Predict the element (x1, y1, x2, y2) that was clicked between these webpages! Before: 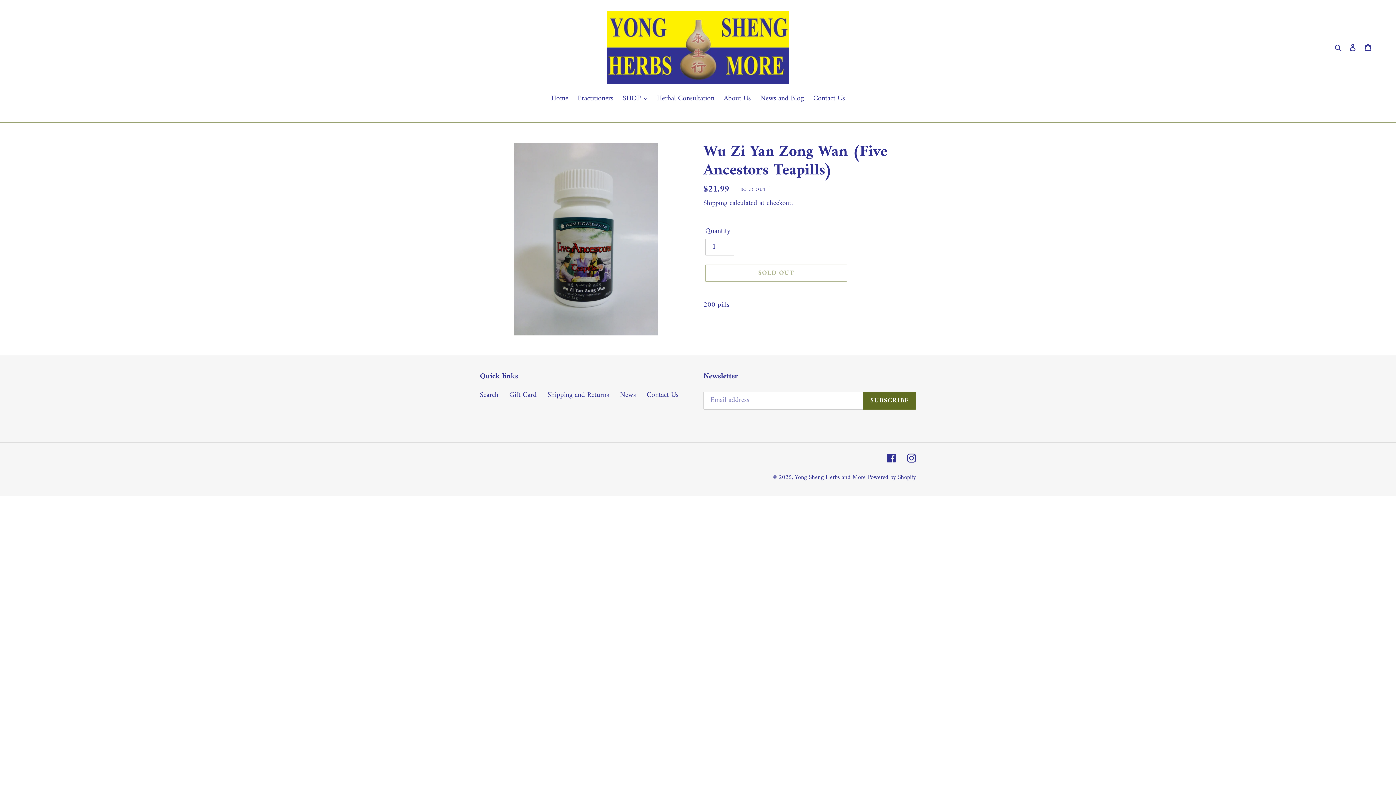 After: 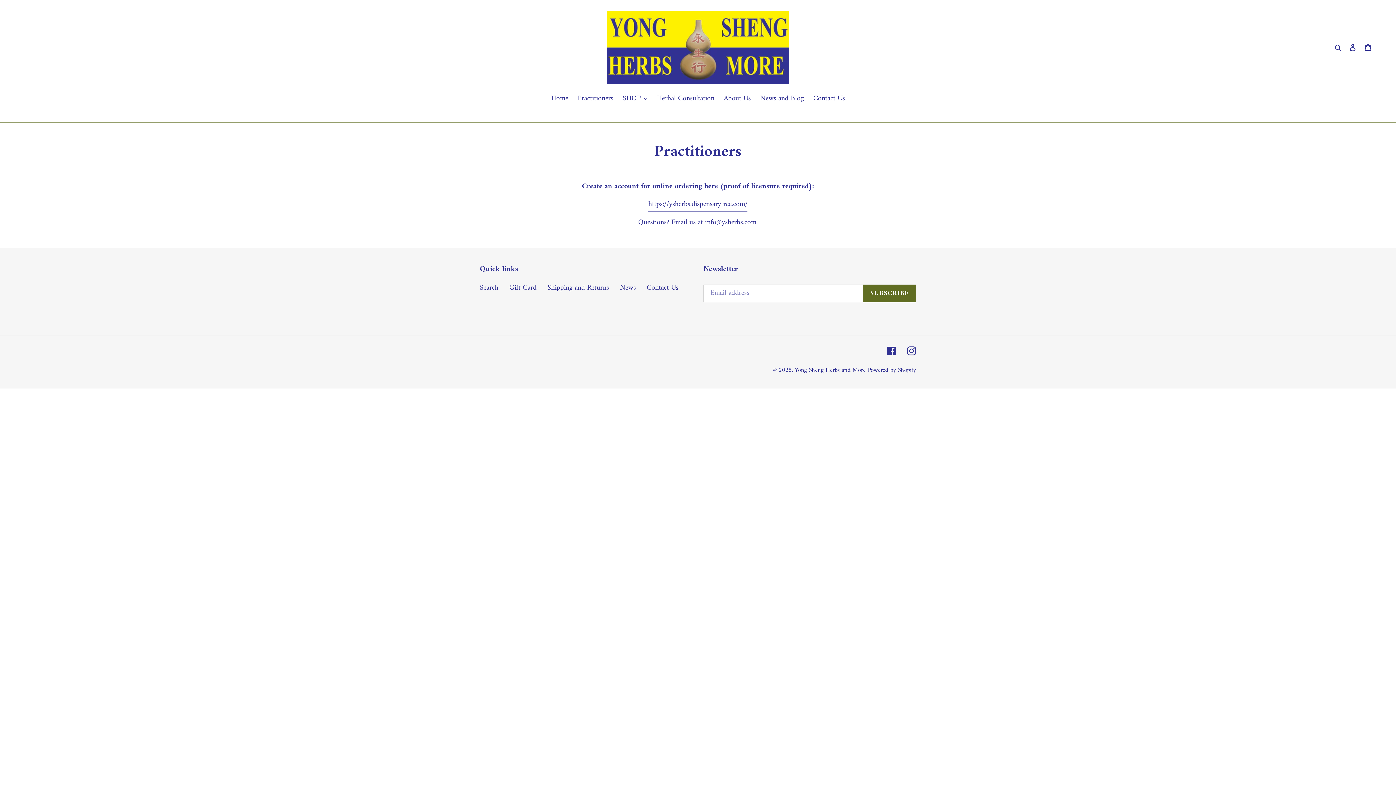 Action: label: Practitioners bbox: (574, 93, 617, 105)